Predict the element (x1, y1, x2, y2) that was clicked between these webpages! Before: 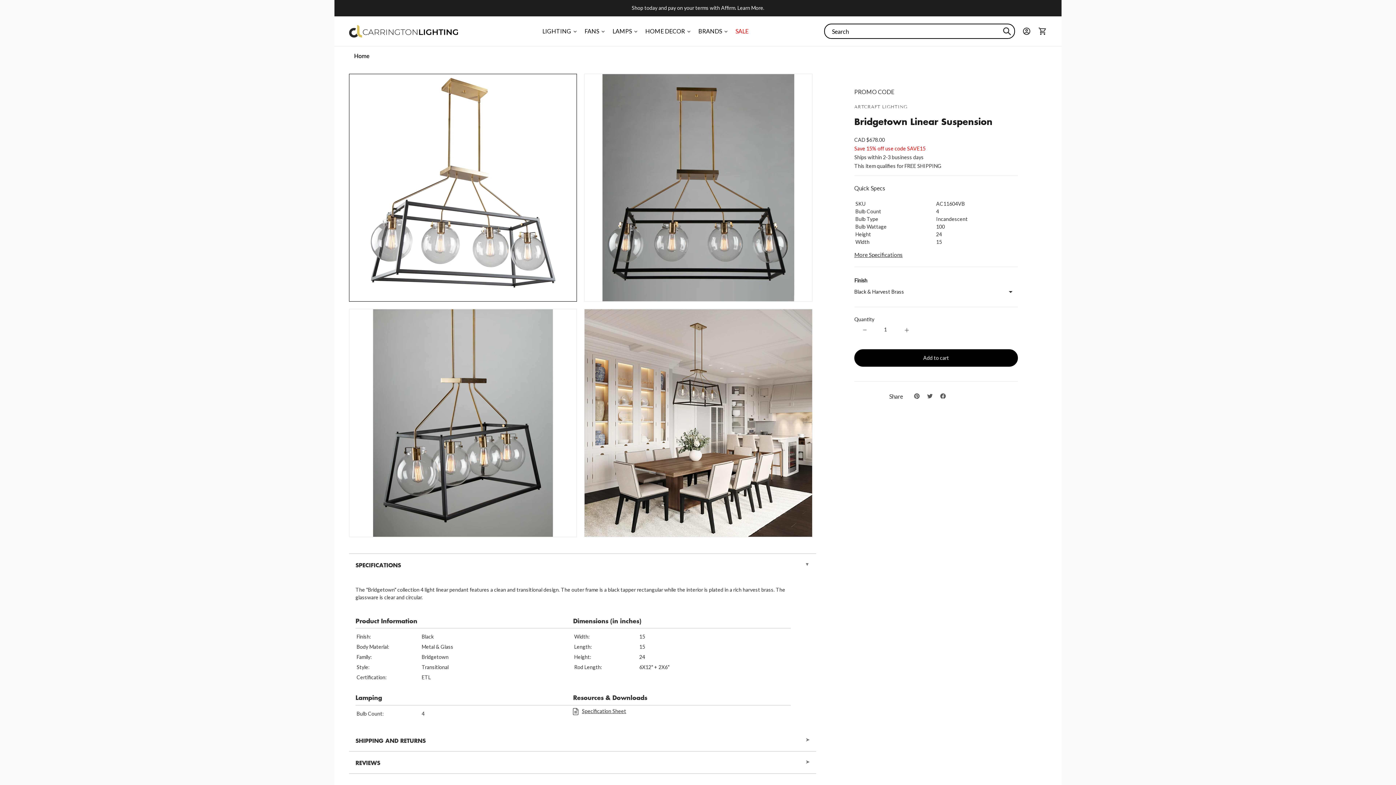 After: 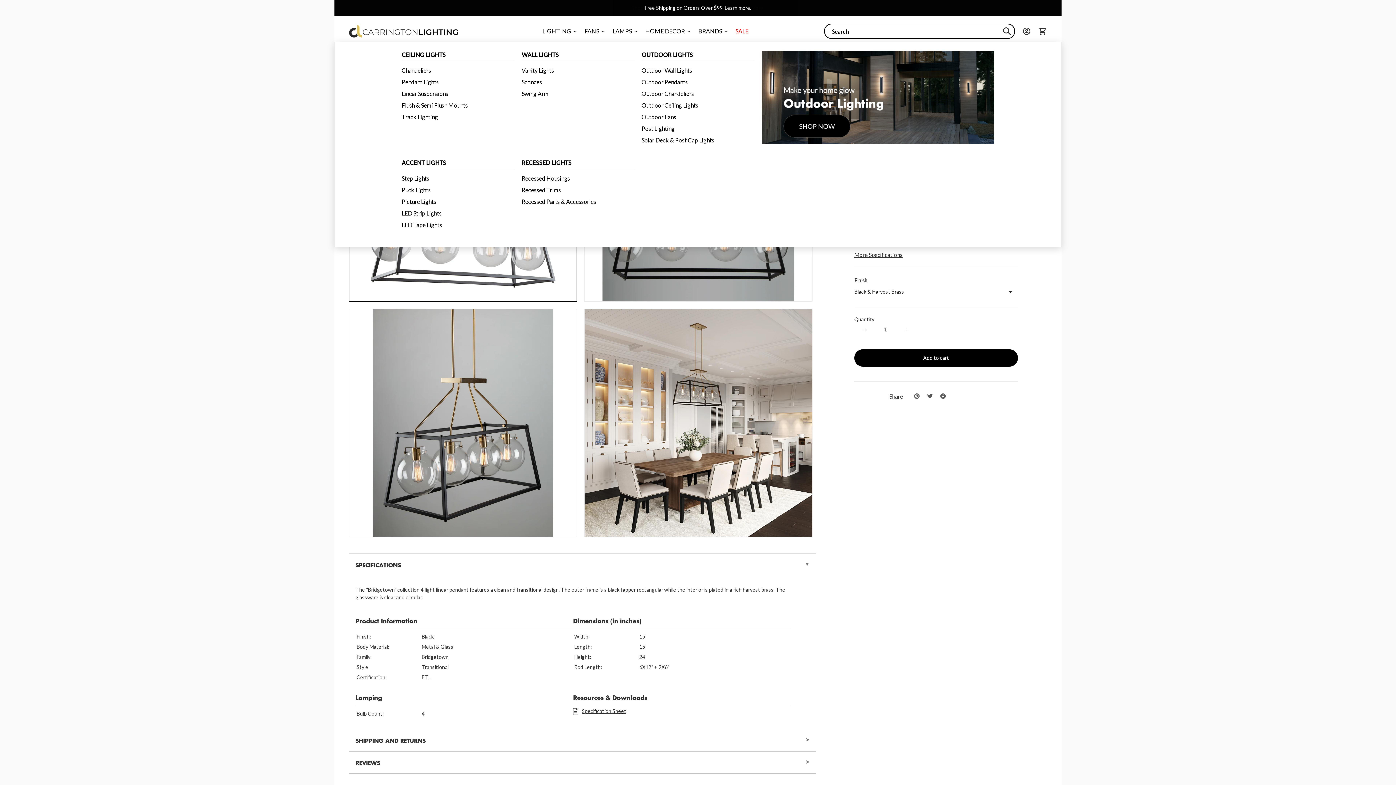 Action: bbox: (538, 20, 581, 41) label: LIGHTING